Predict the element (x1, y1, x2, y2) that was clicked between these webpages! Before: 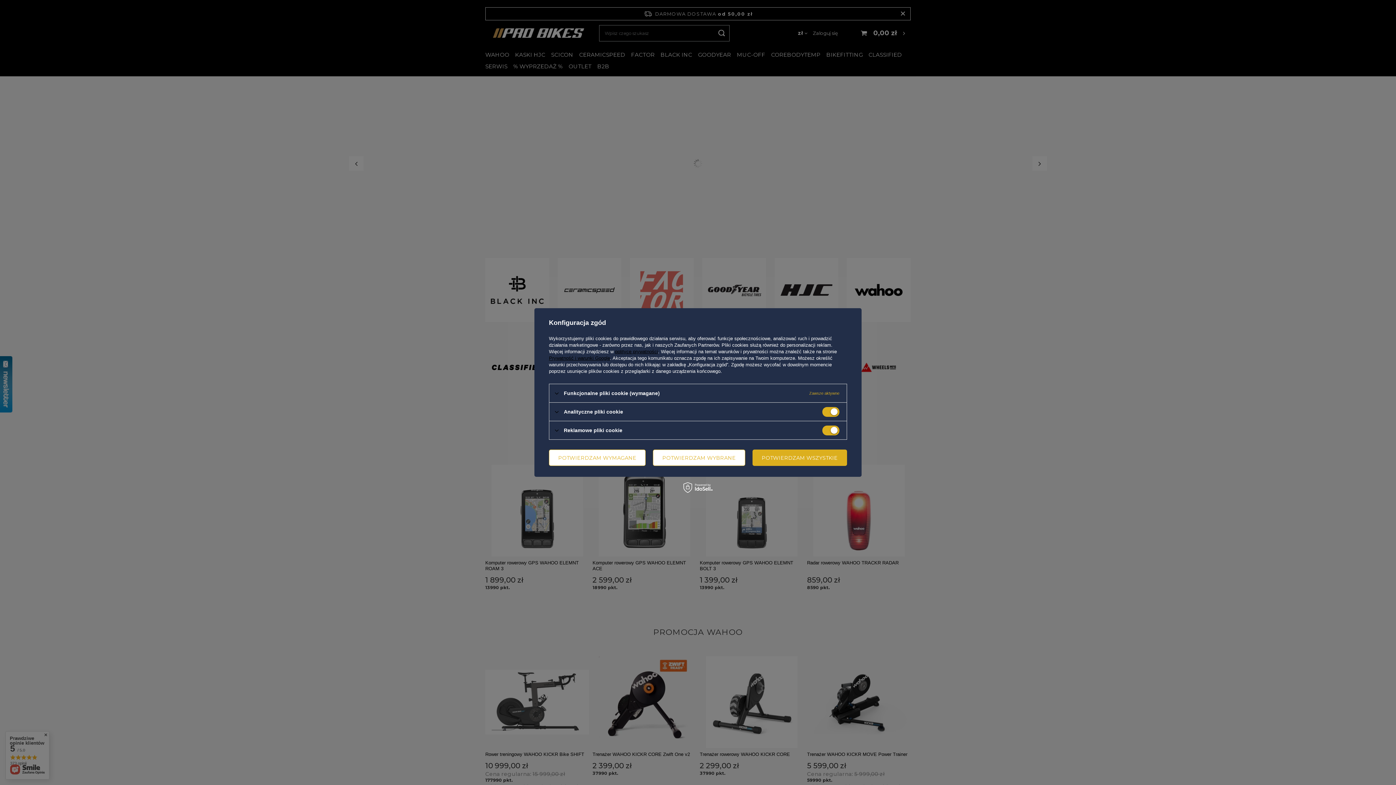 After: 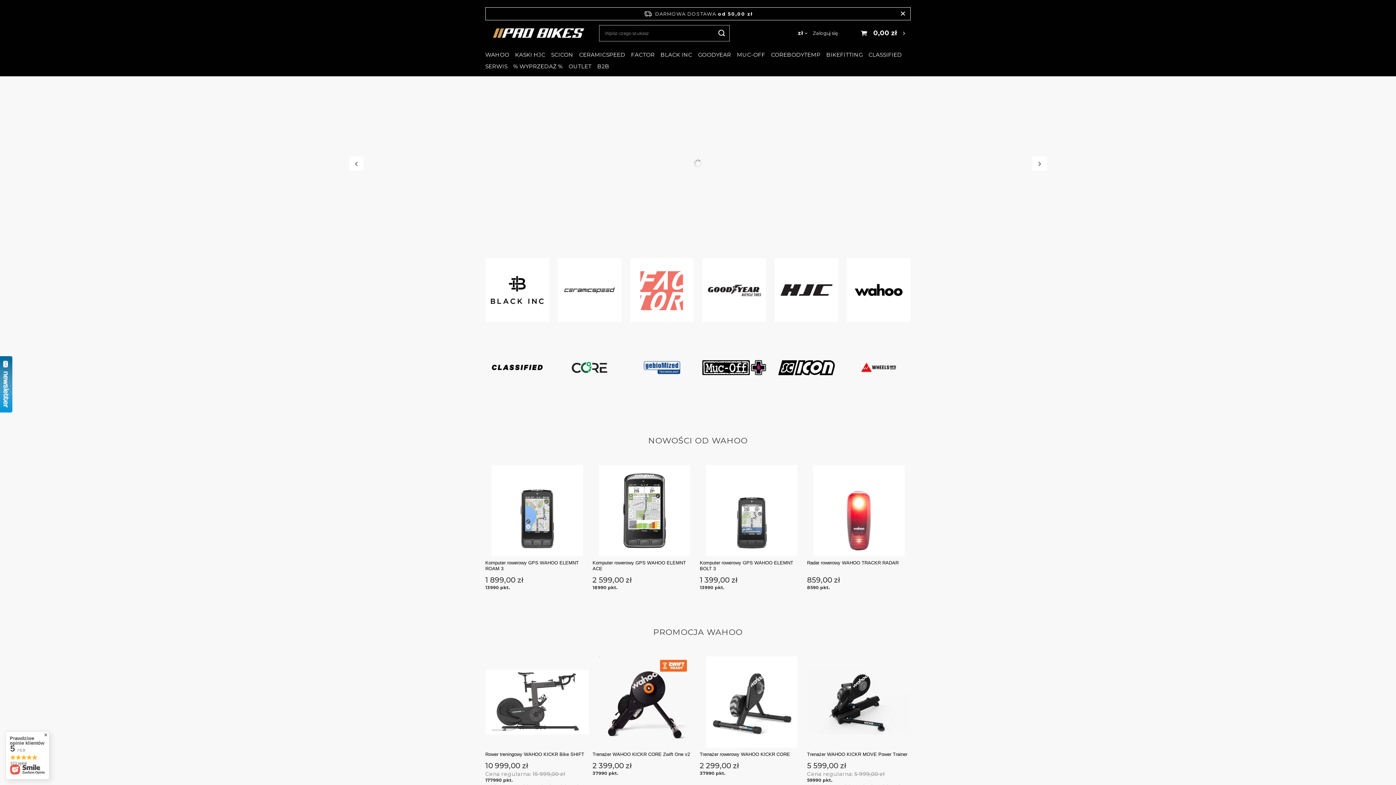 Action: label: POTWIERDZAM WSZYSTKIE bbox: (752, 449, 847, 466)